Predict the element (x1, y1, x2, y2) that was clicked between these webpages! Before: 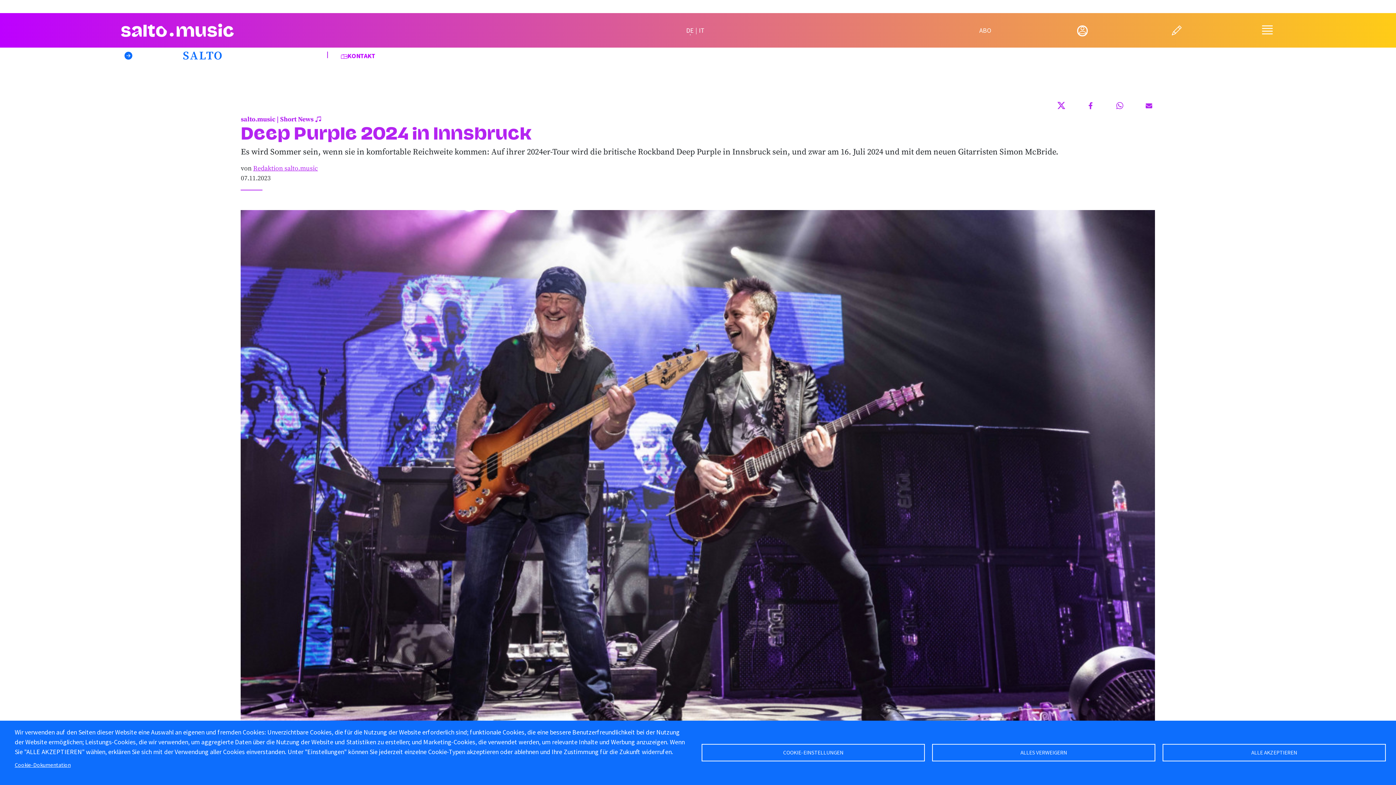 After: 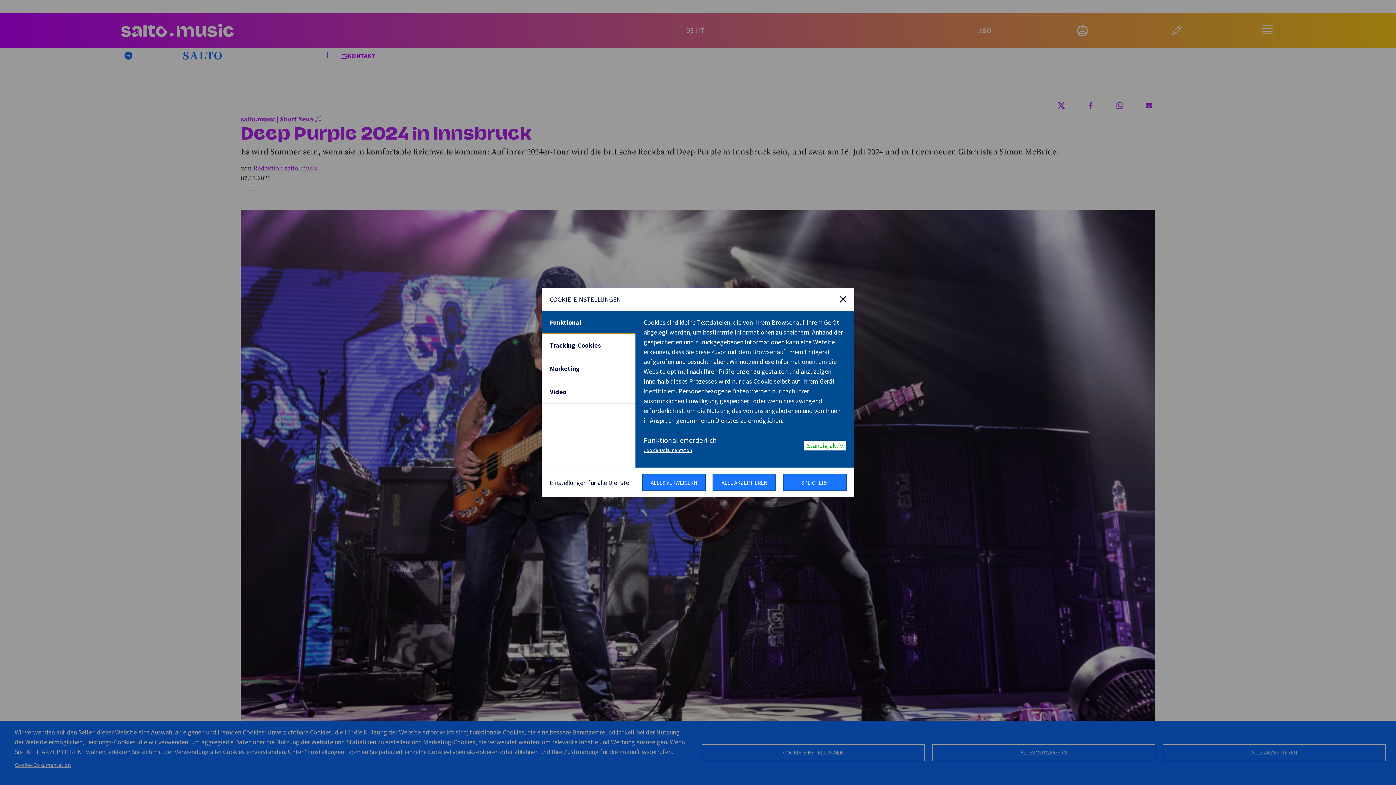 Action: bbox: (701, 744, 925, 761) label: COOKIE-EINSTELLUNGEN